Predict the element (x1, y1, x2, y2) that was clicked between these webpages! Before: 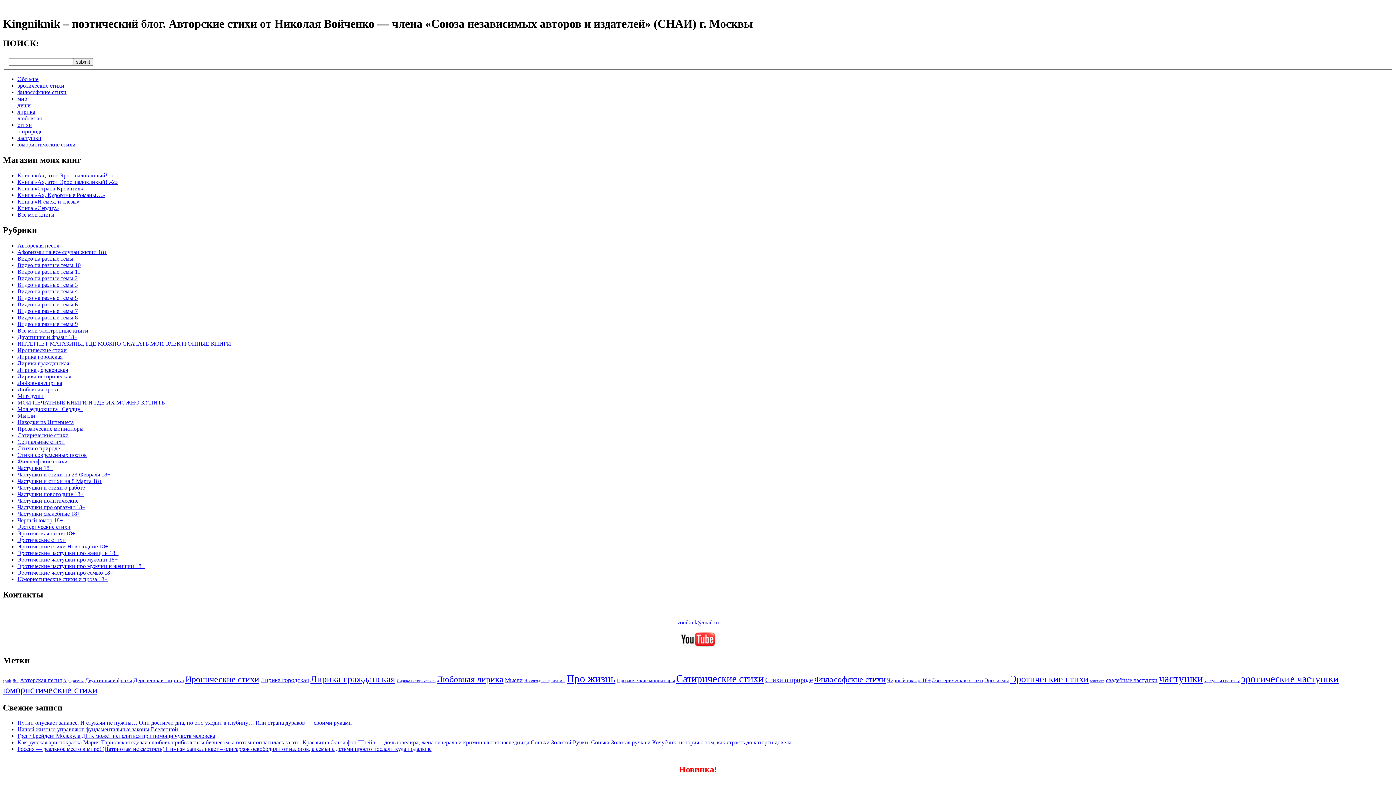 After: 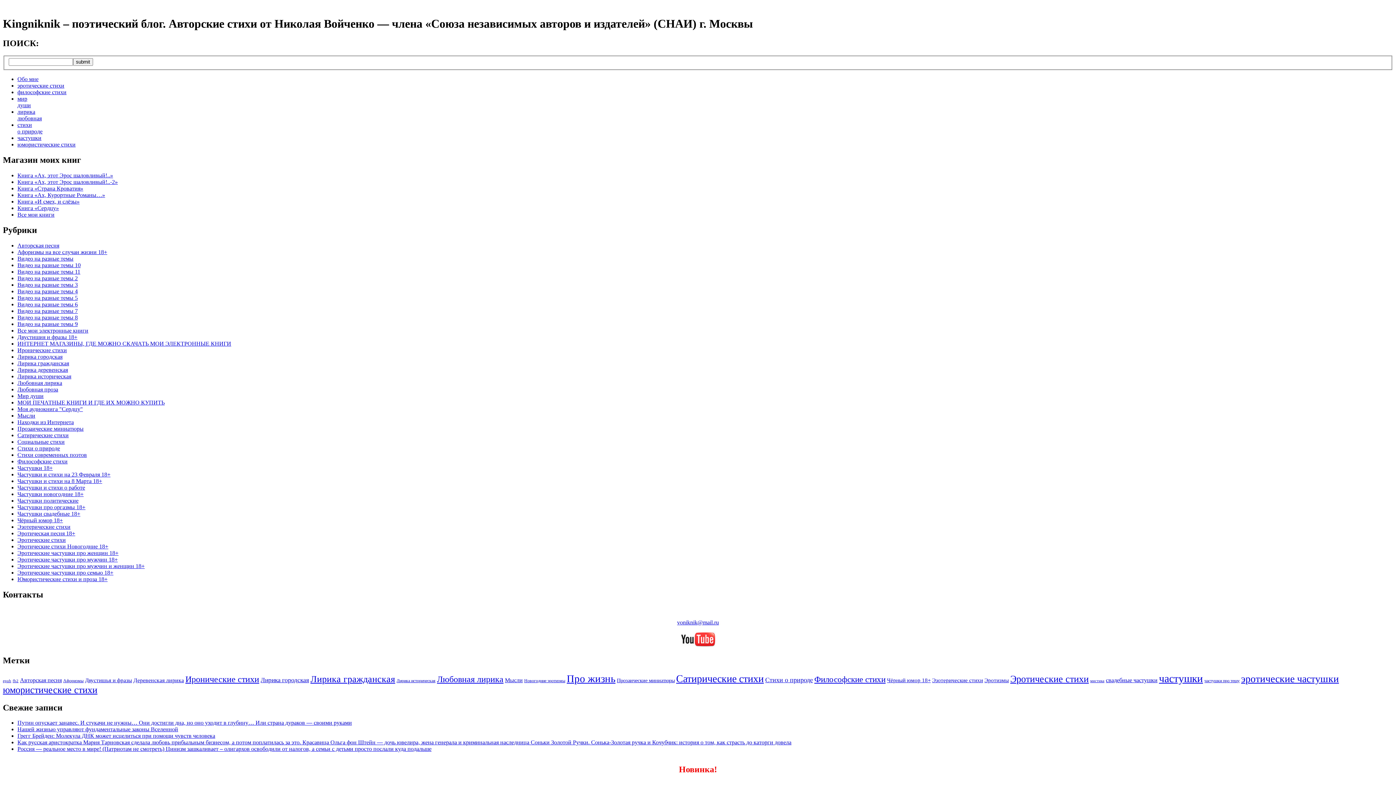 Action: label: fb2 bbox: (12, 679, 18, 683)